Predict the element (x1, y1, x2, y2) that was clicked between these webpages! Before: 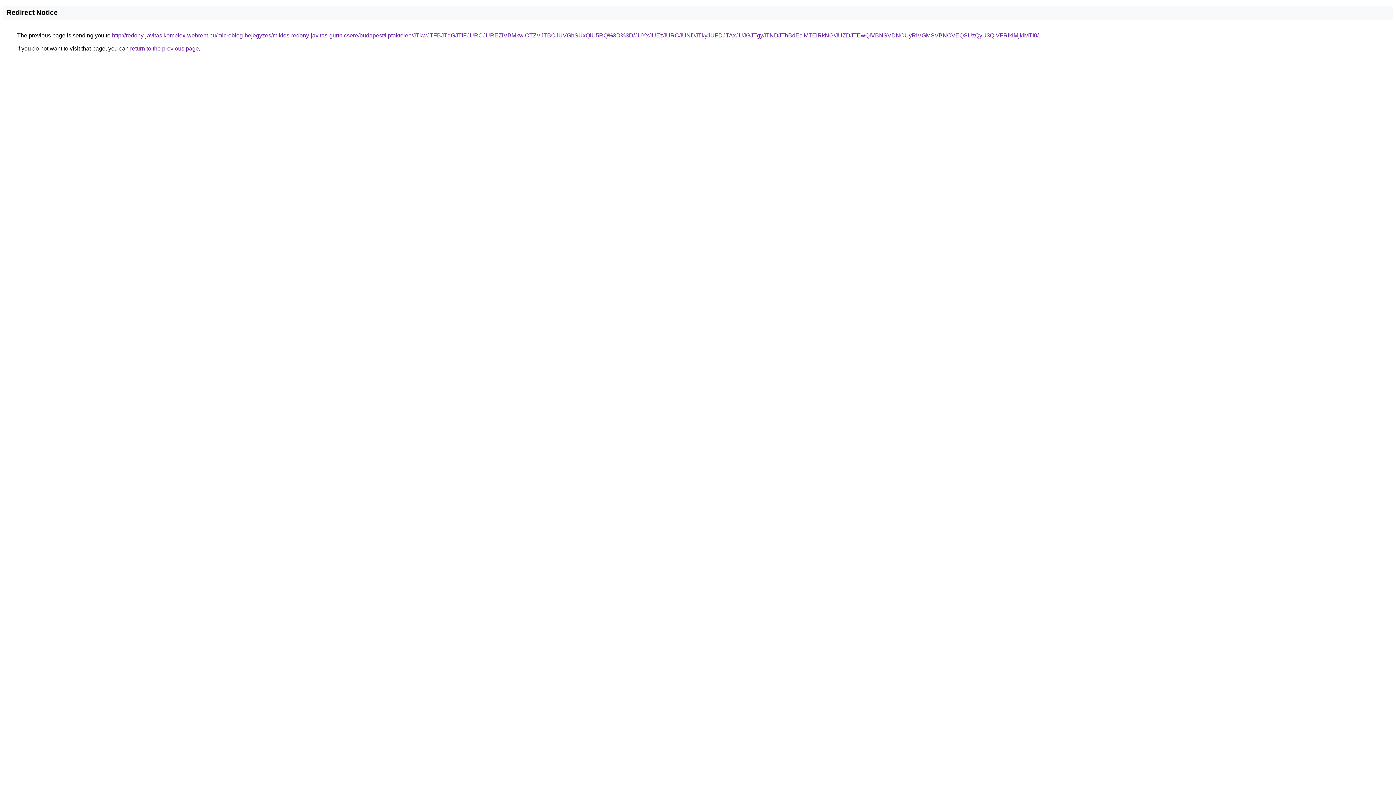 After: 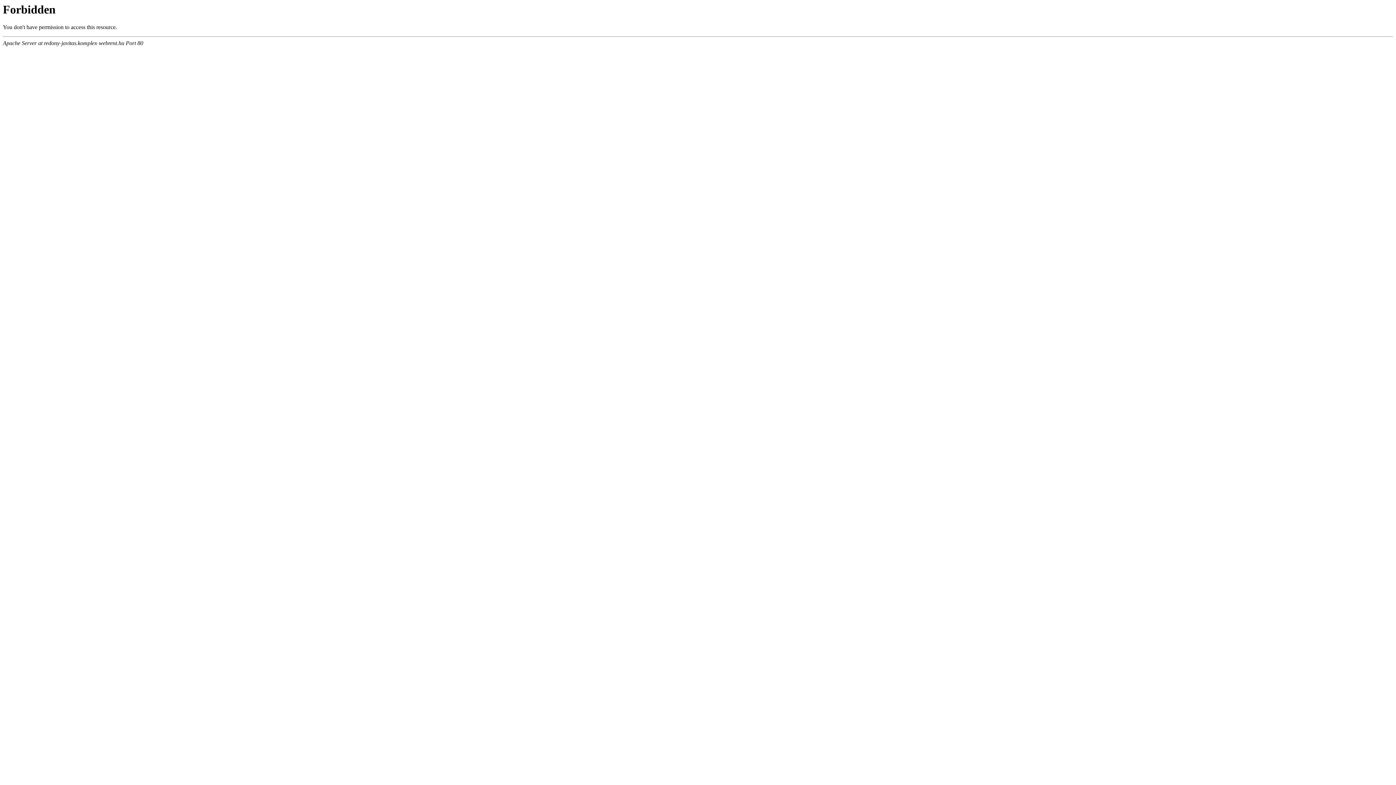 Action: bbox: (112, 32, 1038, 38) label: http://redony-javitas.komplex-webrent.hu/microblog-bejegyzes/miklos-redony-javitas-gurtnicsere/budapest/liptaktelep/JTkwJTFBJTdGJTlFJURCJUREZiVBMkwlOTZVJTBCJUVGbSUxQiU5RQ%3D%3D/JUYxJUEzJURCJUNDJTkyJUFDJTAxJUJGJTgyJTNDJThBdEclMTElRkNG/JUZDJTEwQiVBNSVDNCUyRiVGMSVBNCVEQSUzQyU3QiVFRlklMjklMTI0/